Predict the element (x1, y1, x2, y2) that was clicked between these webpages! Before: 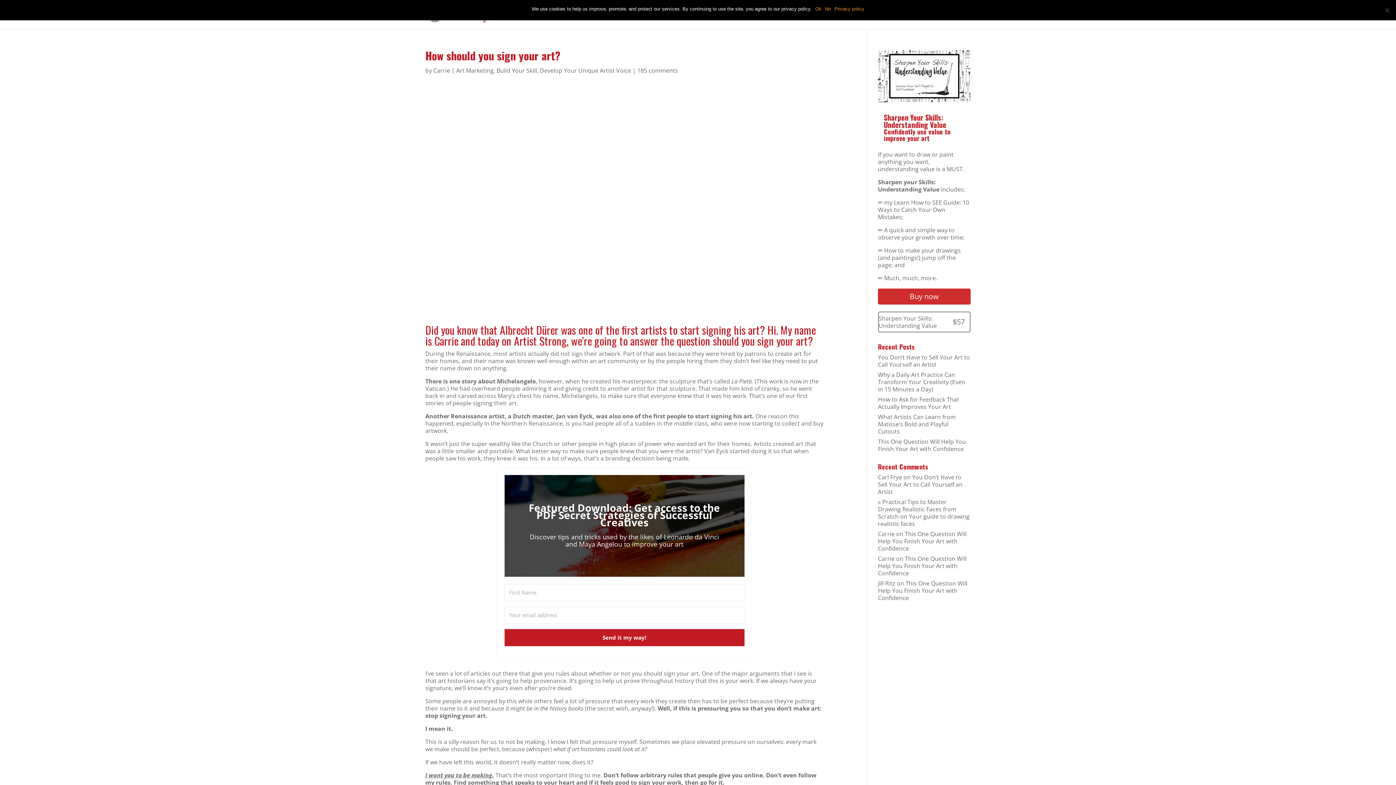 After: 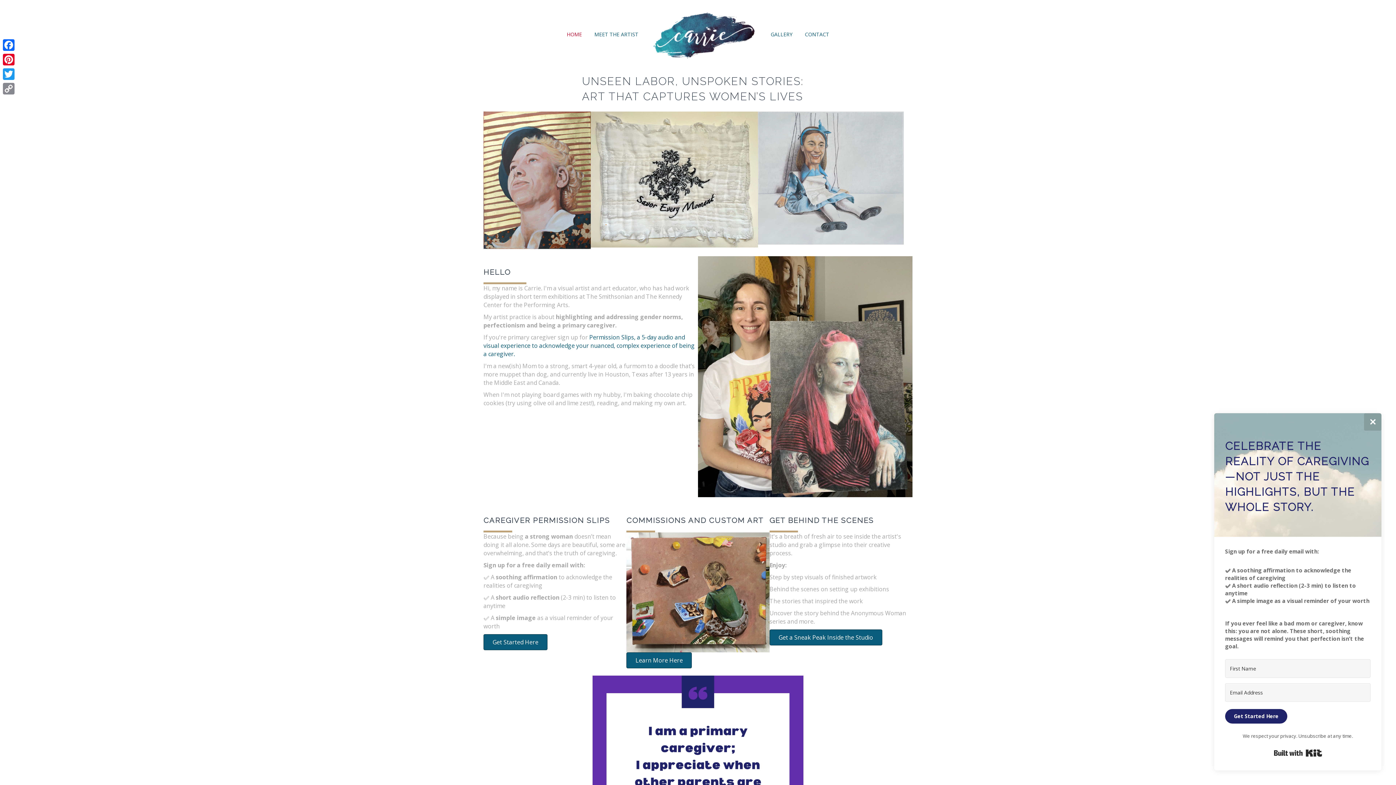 Action: bbox: (929, 12, 970, 29) label: Original Artwork